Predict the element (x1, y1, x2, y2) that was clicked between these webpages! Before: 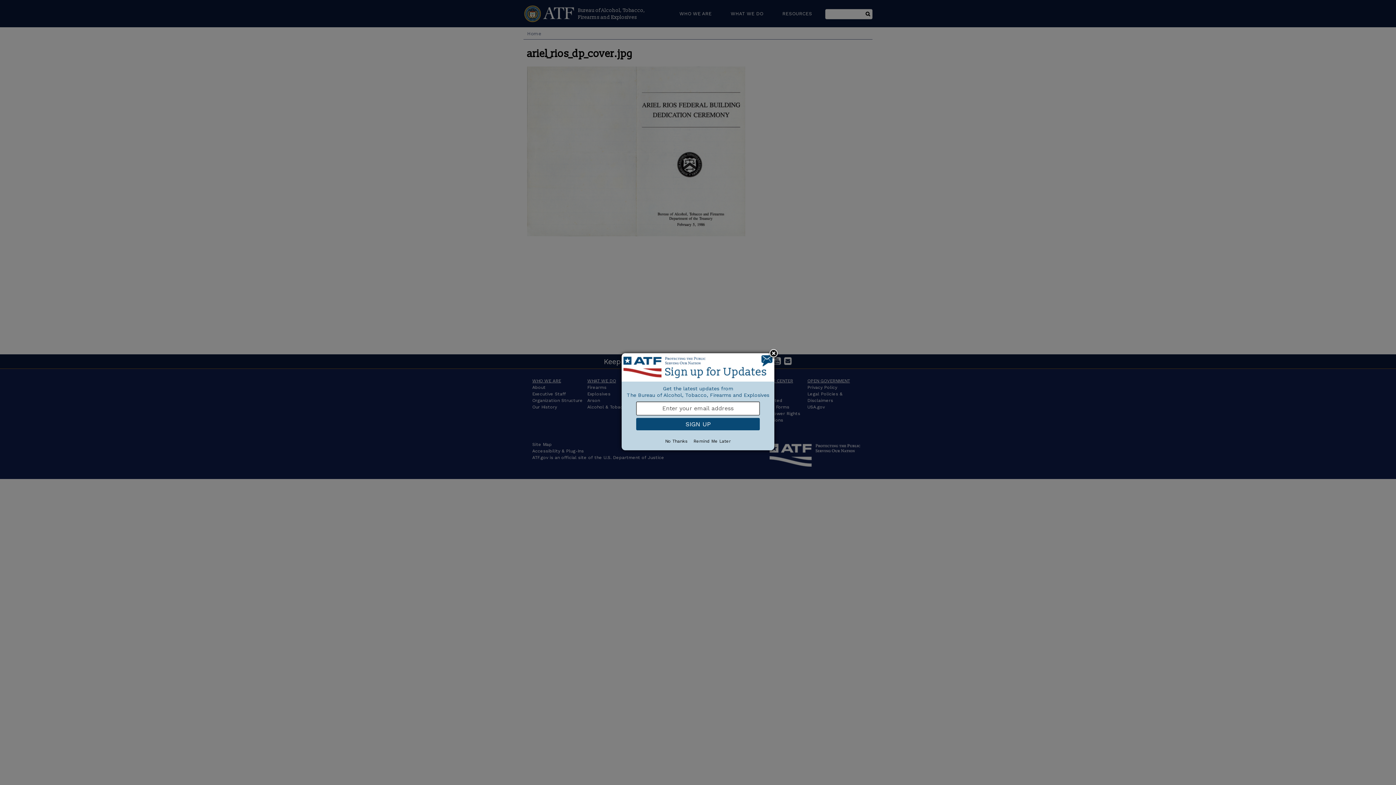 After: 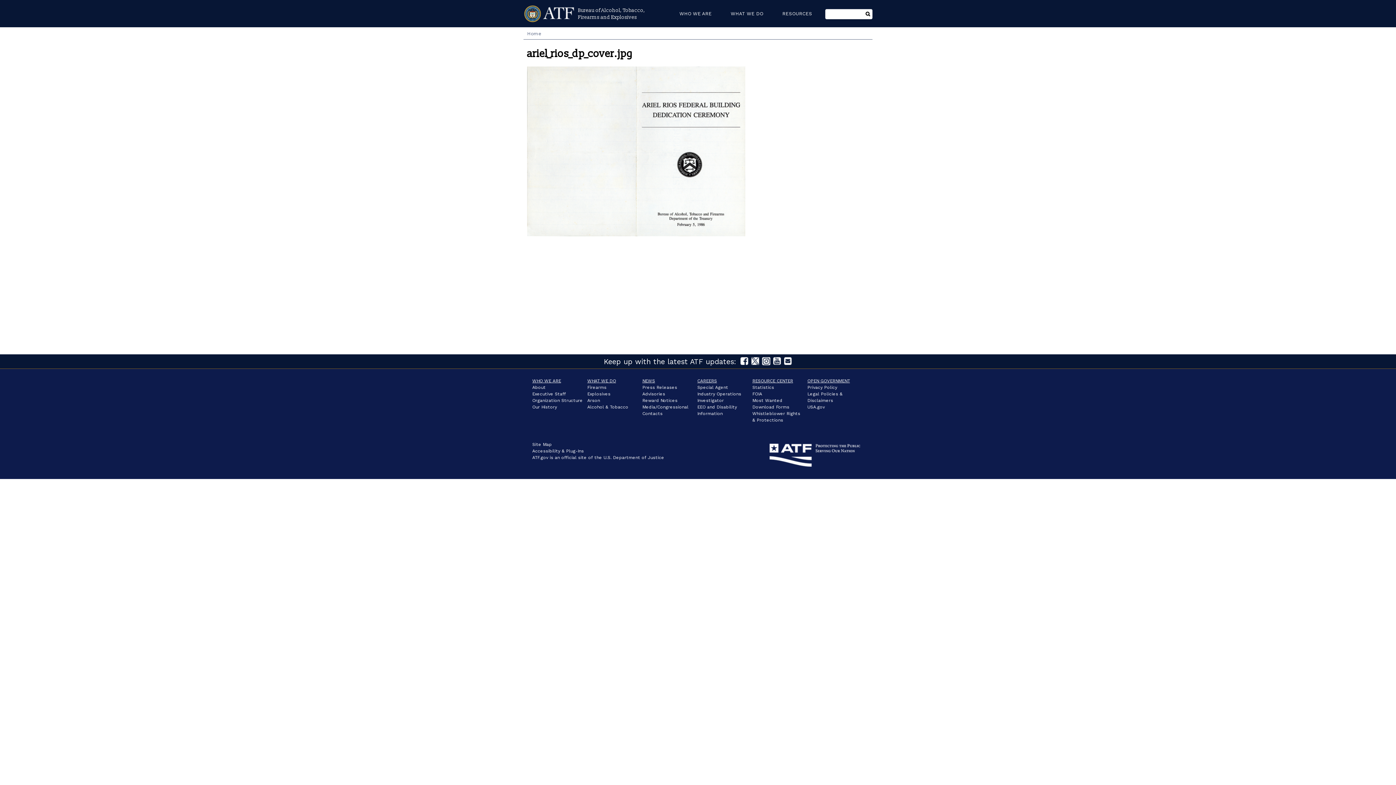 Action: bbox: (663, 438, 690, 444) label: No Thanks